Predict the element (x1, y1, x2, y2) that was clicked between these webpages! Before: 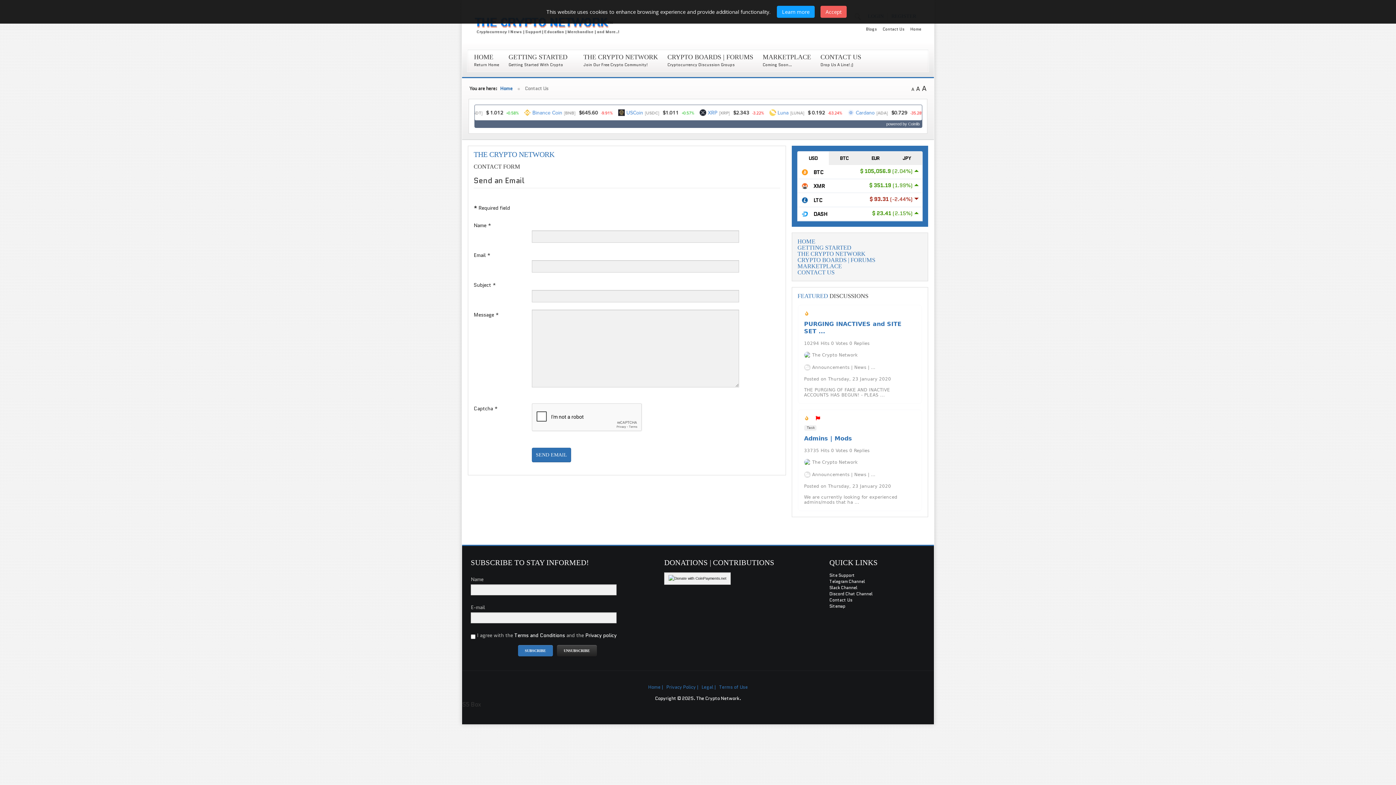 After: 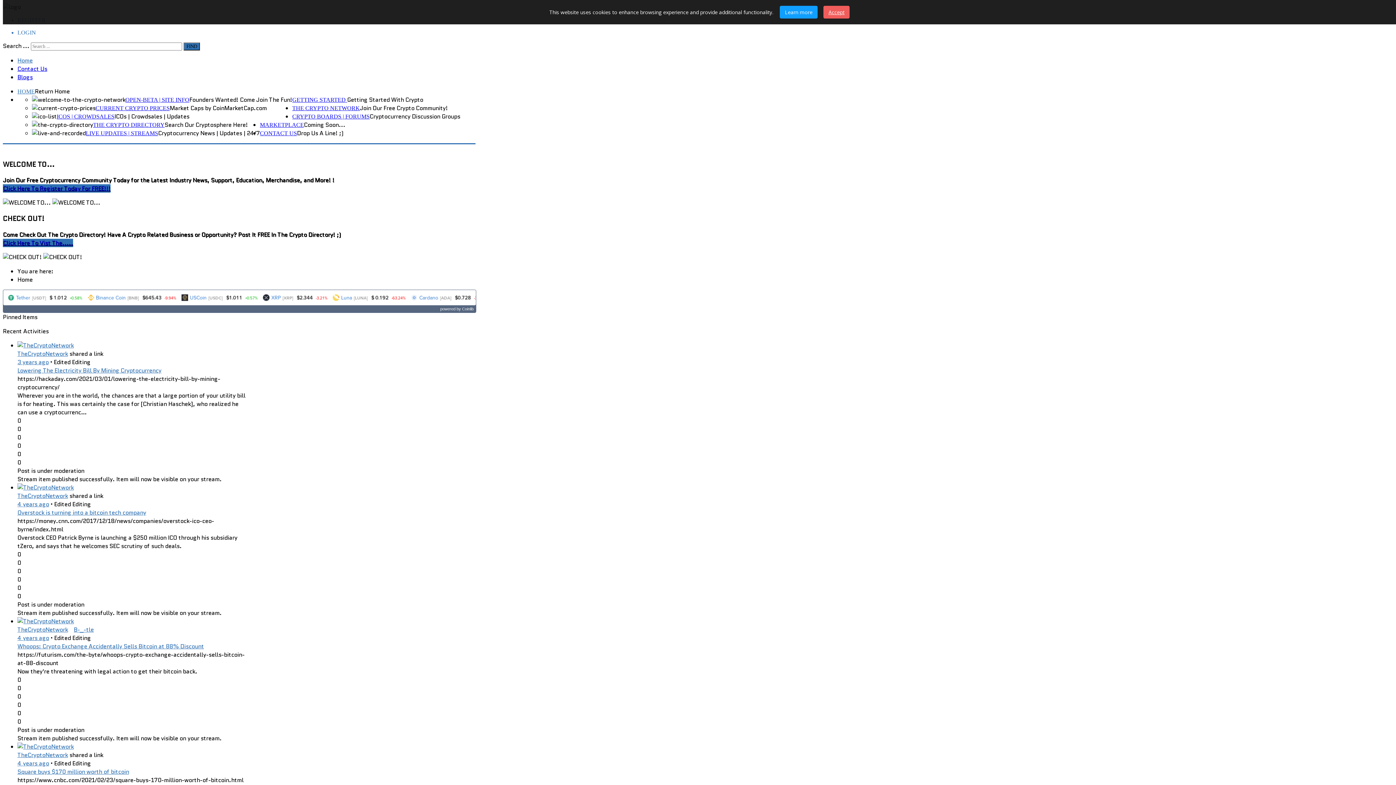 Action: label: HOME bbox: (474, 53, 493, 60)